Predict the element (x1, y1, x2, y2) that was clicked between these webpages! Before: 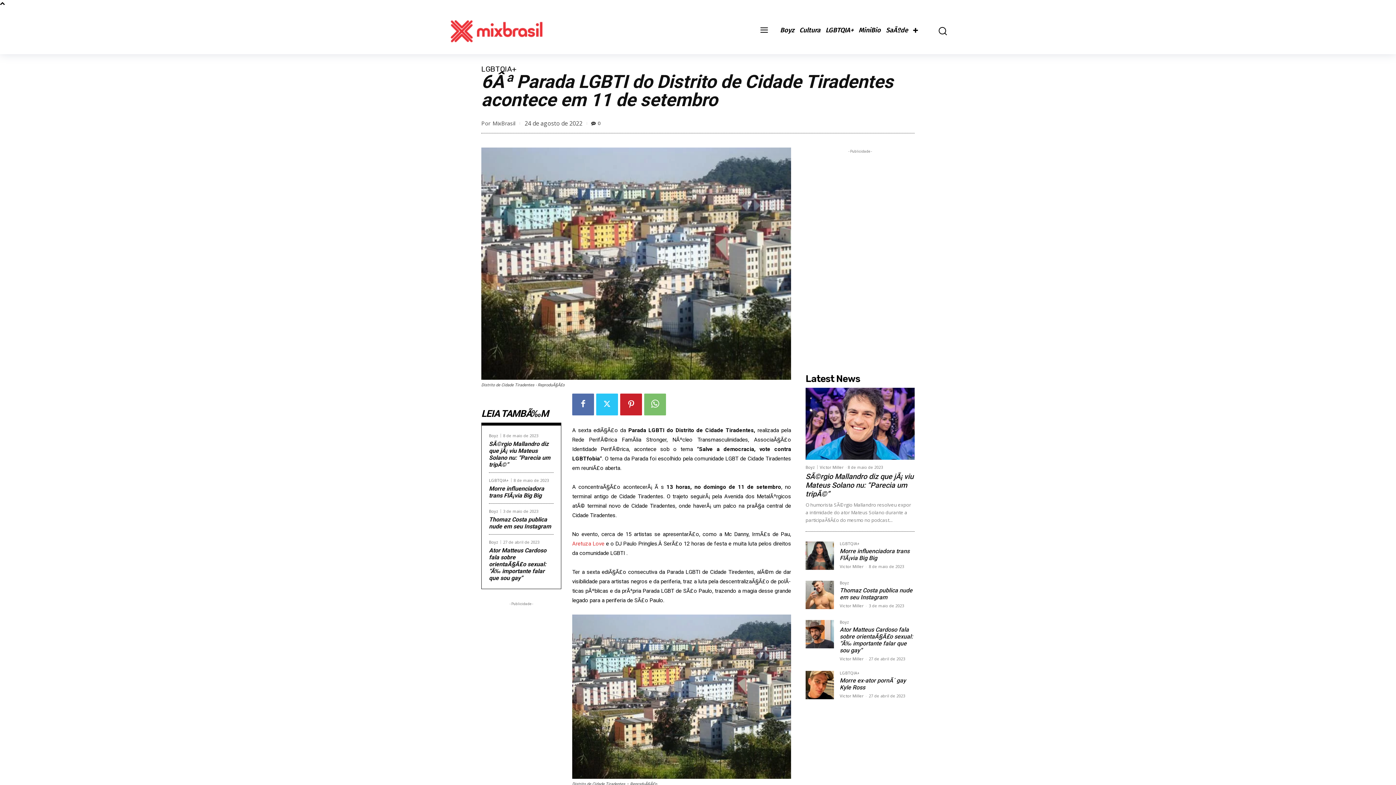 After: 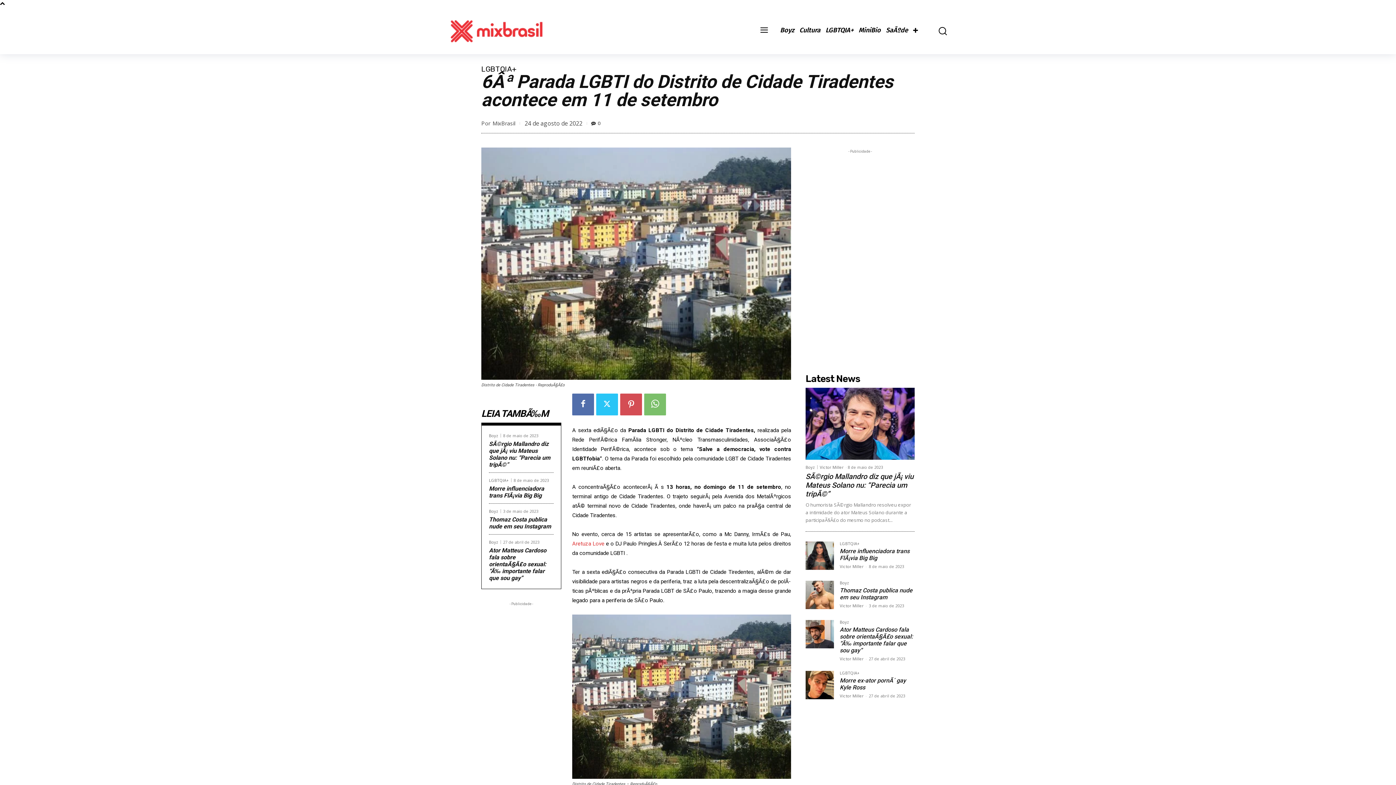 Action: bbox: (620, 393, 642, 415)